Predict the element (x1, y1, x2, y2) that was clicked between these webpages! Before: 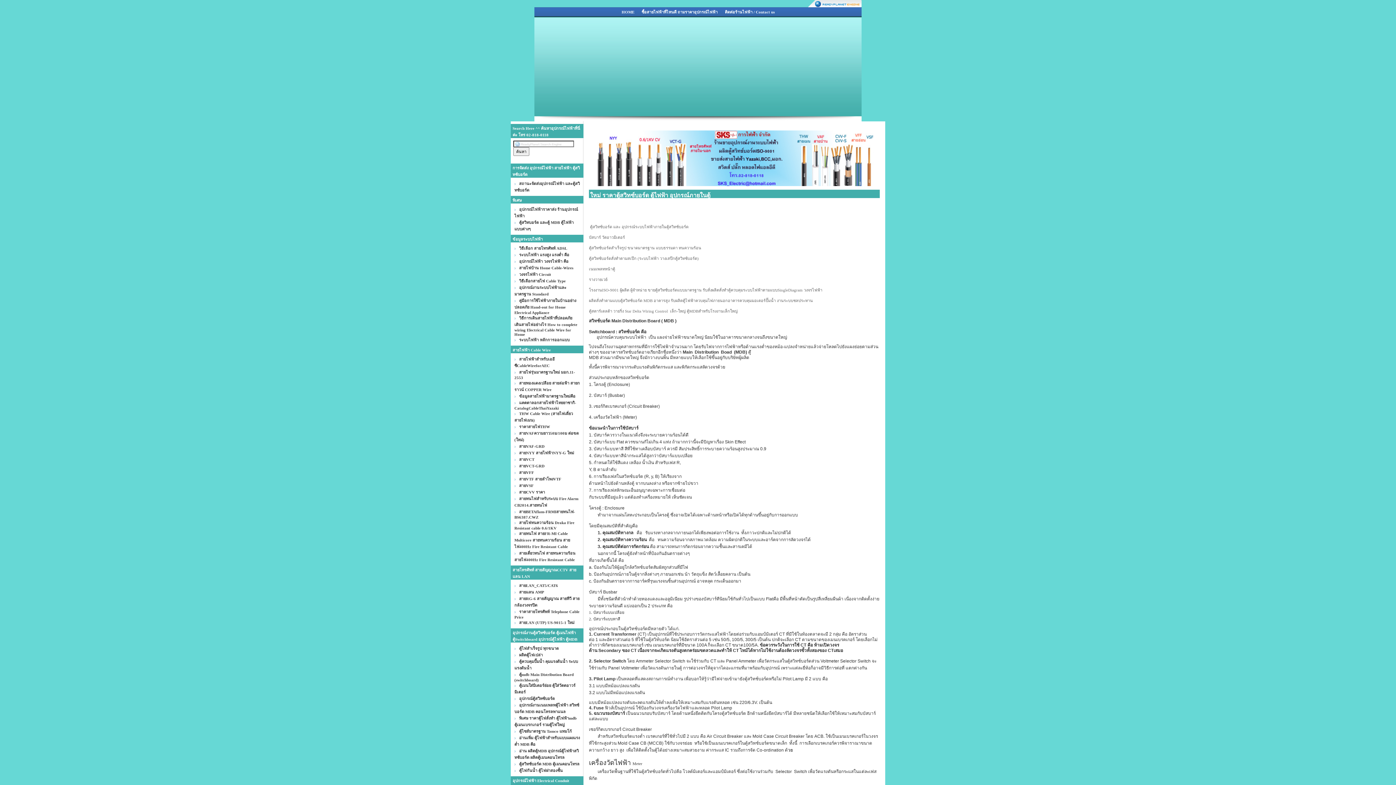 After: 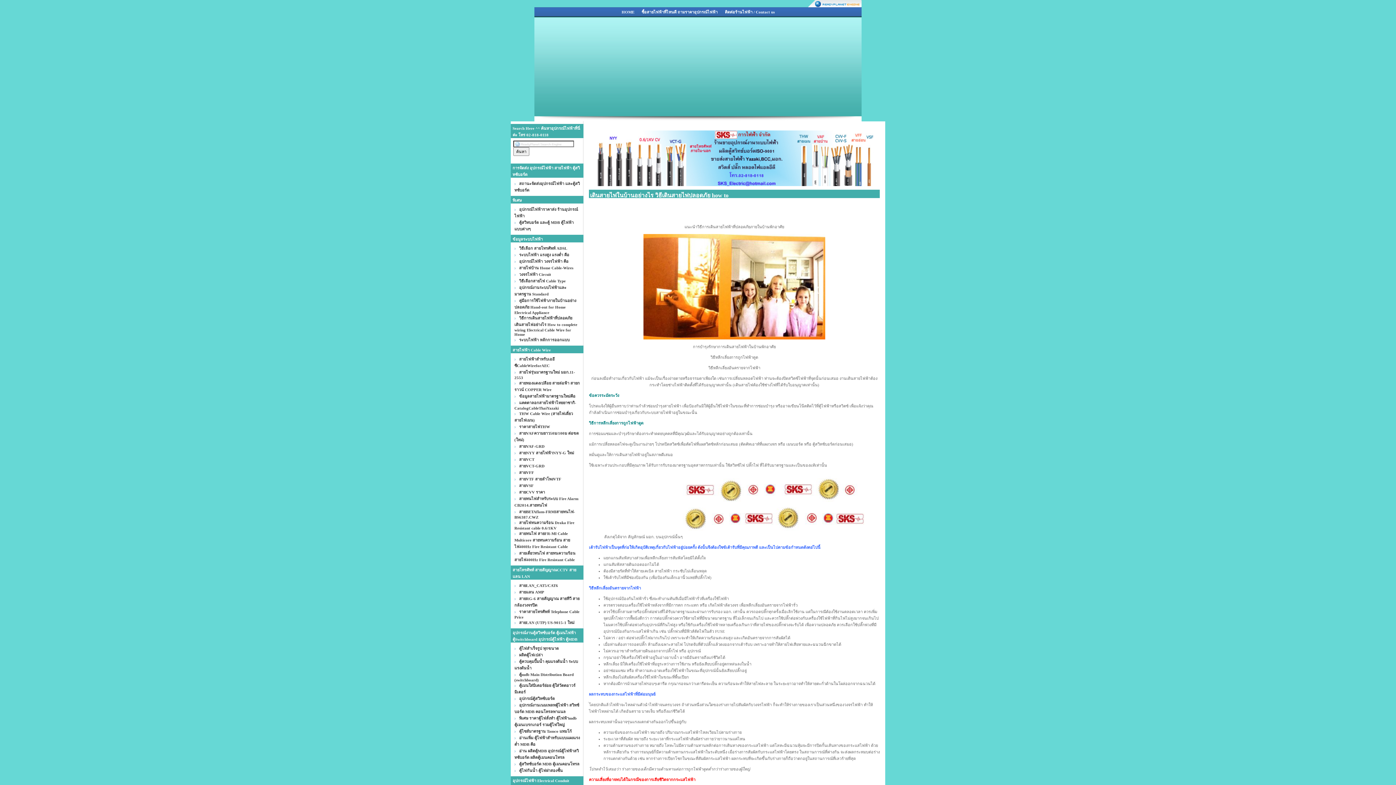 Action: bbox: (514, 316, 577, 336) label: วิธีการเดินสายไฟฟ้าที่ปลอดภัย เดินสายไฟอย่างไร How to complete wiring Electrical Cable Wire for Home